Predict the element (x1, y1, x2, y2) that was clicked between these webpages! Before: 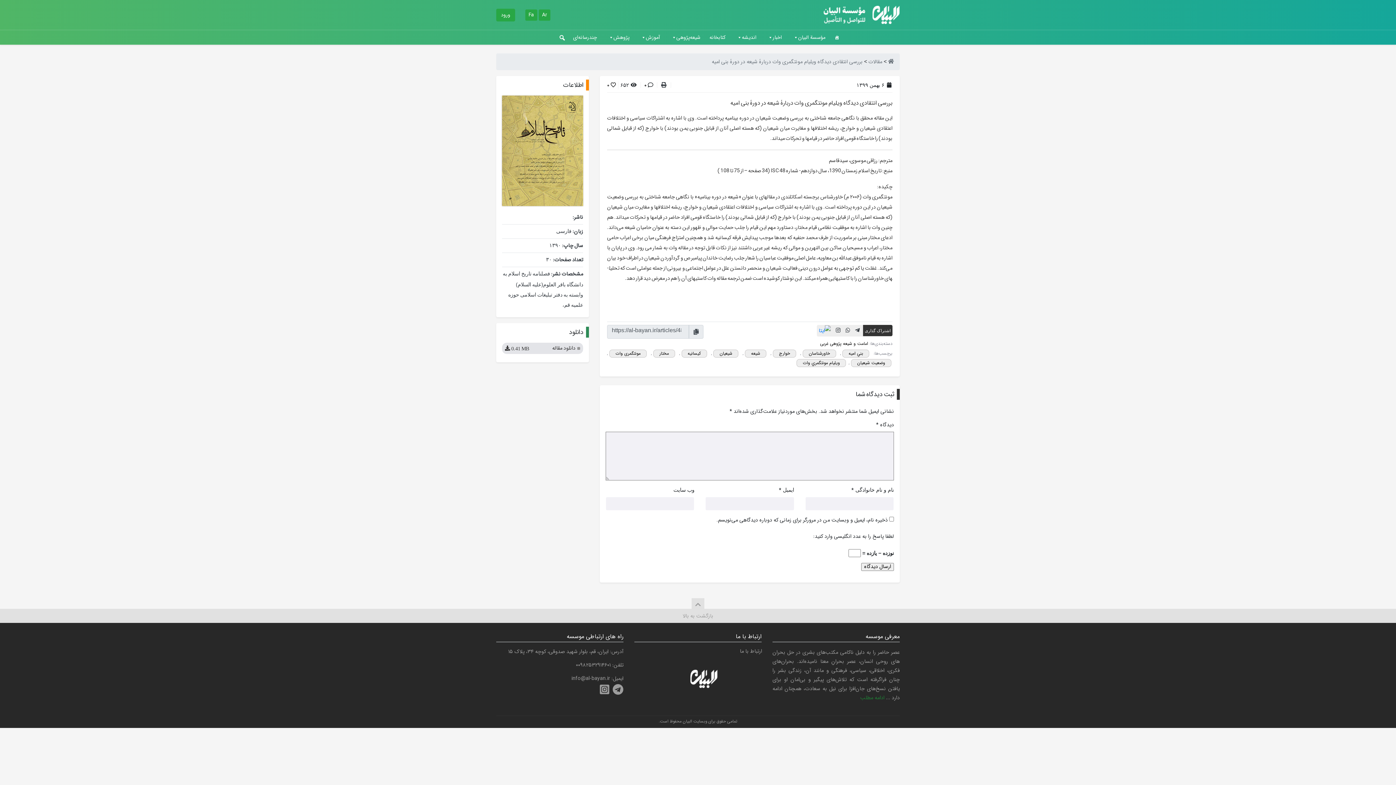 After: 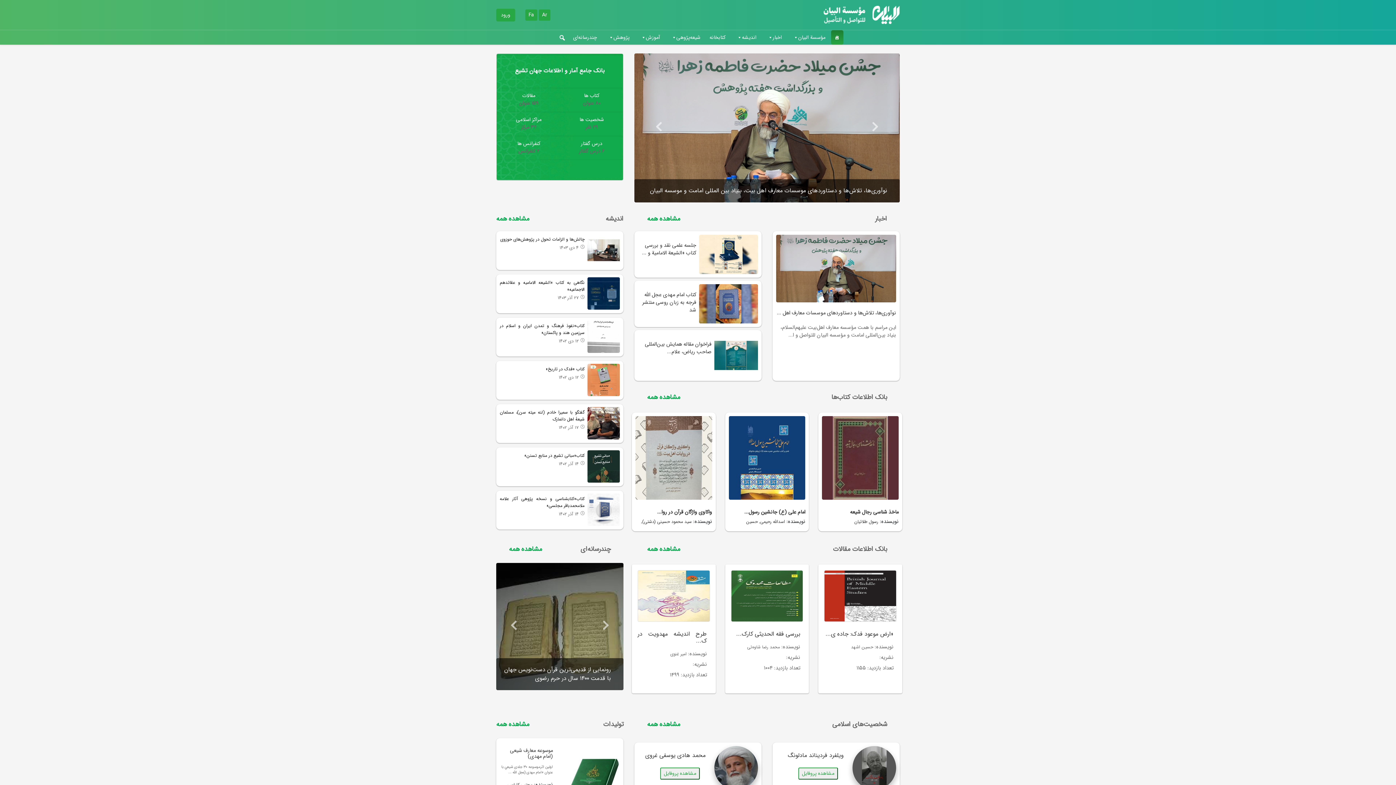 Action: bbox: (690, 664, 717, 672)